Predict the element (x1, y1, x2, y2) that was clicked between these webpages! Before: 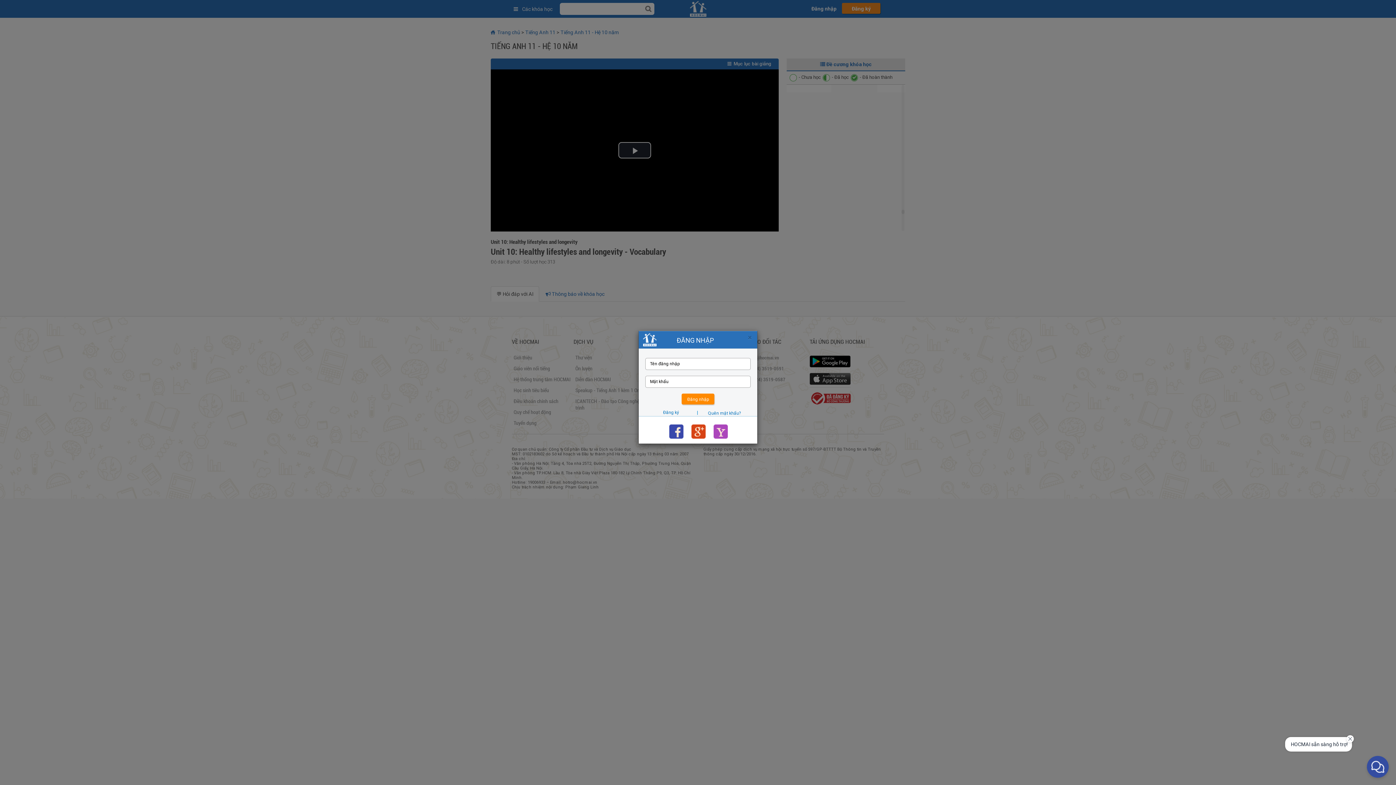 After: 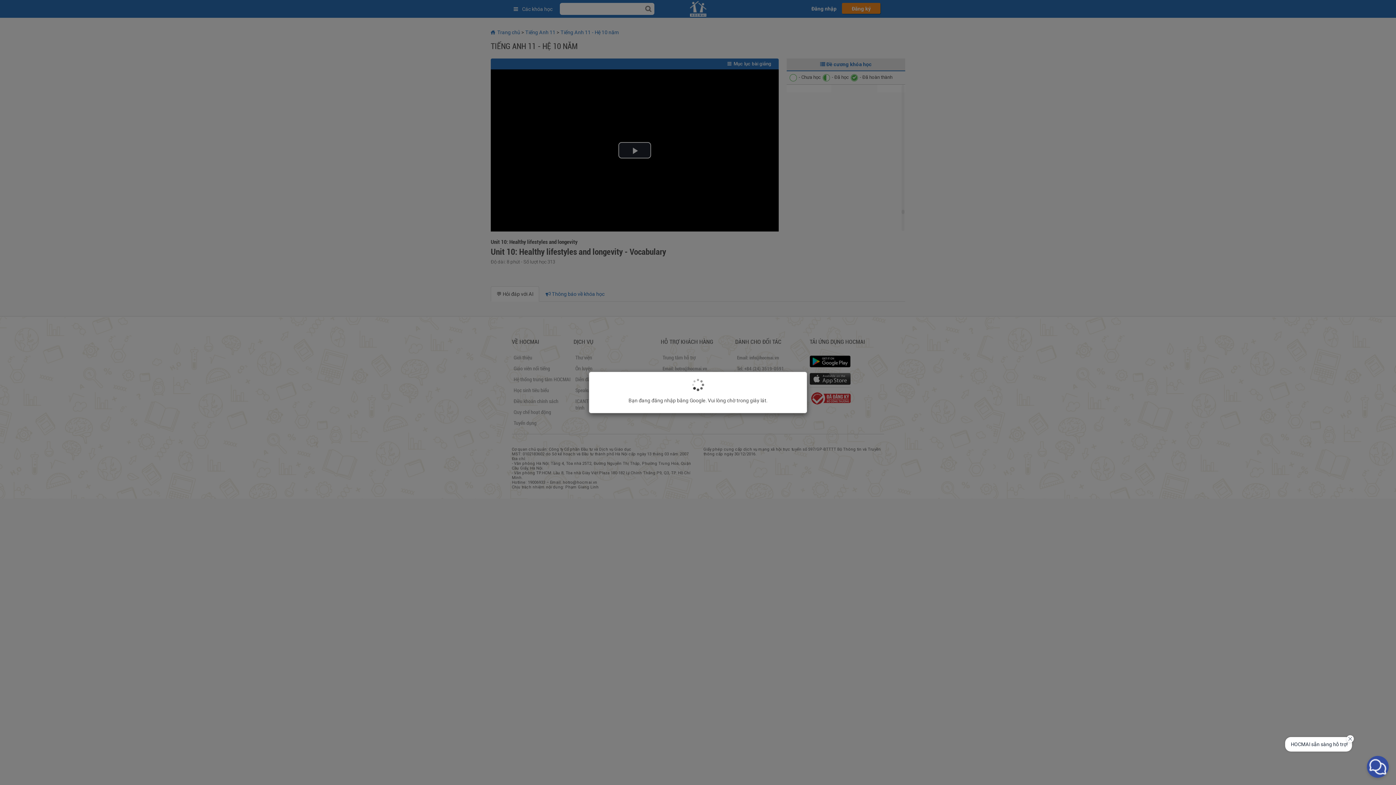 Action: bbox: (691, 424, 705, 438)